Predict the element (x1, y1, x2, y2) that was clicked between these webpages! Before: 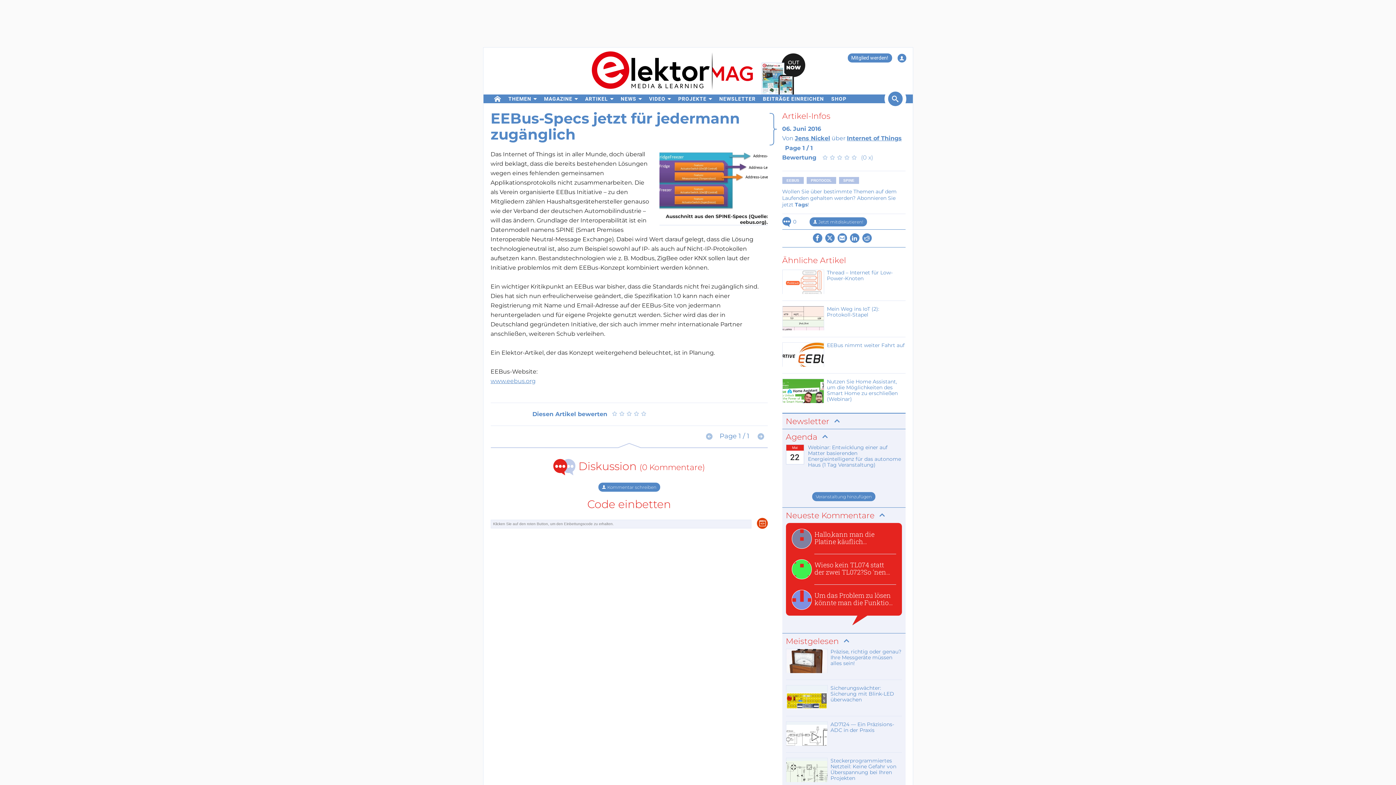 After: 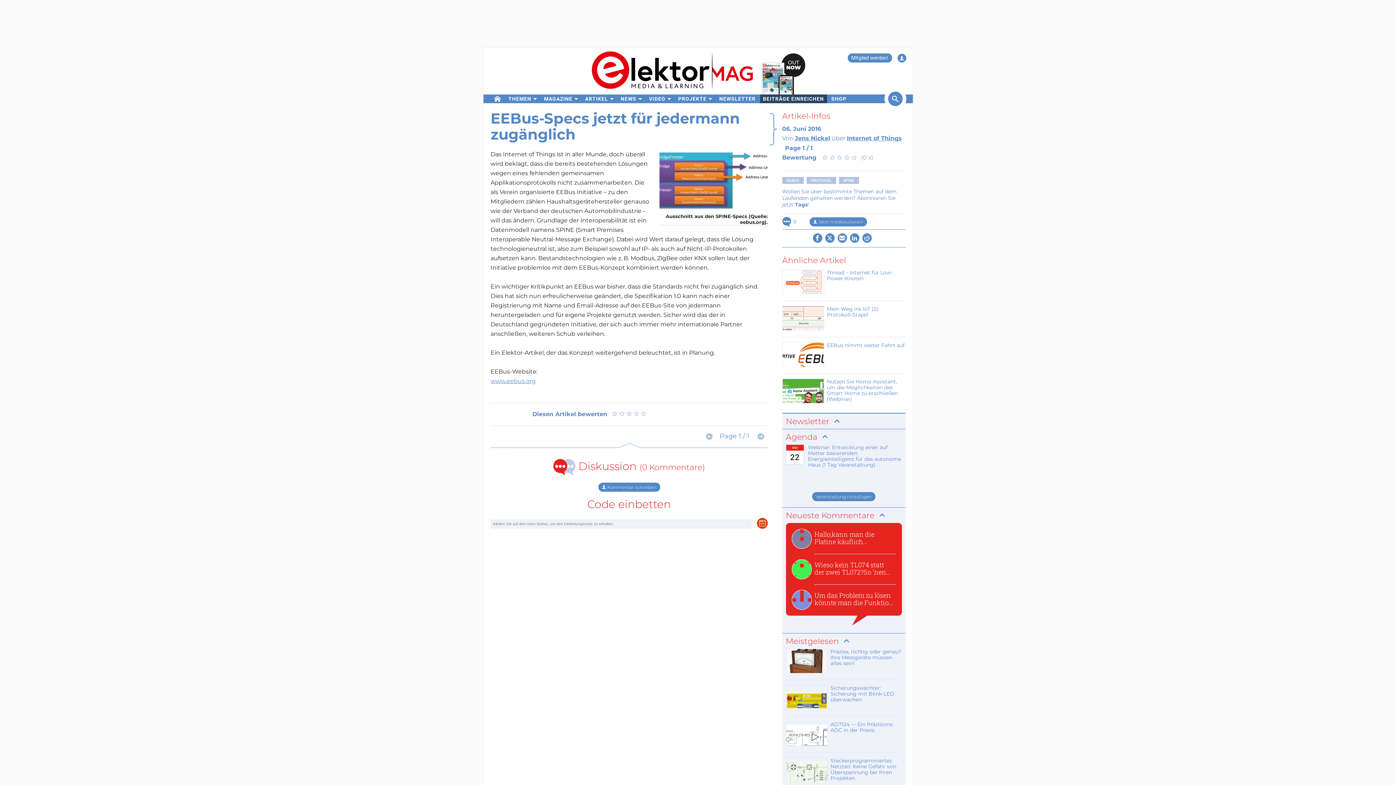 Action: bbox: (760, 94, 827, 103) label: BEITRÄGE EINREICHEN